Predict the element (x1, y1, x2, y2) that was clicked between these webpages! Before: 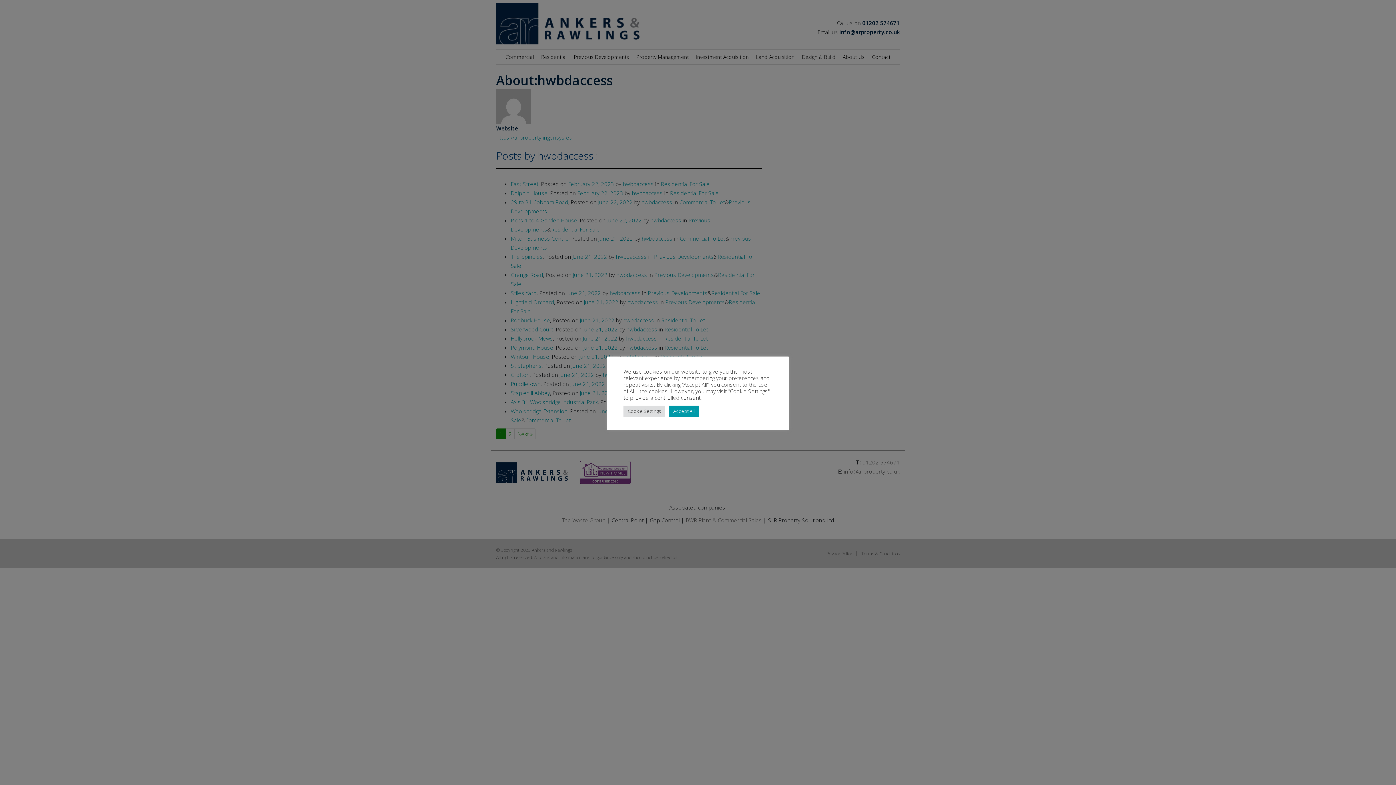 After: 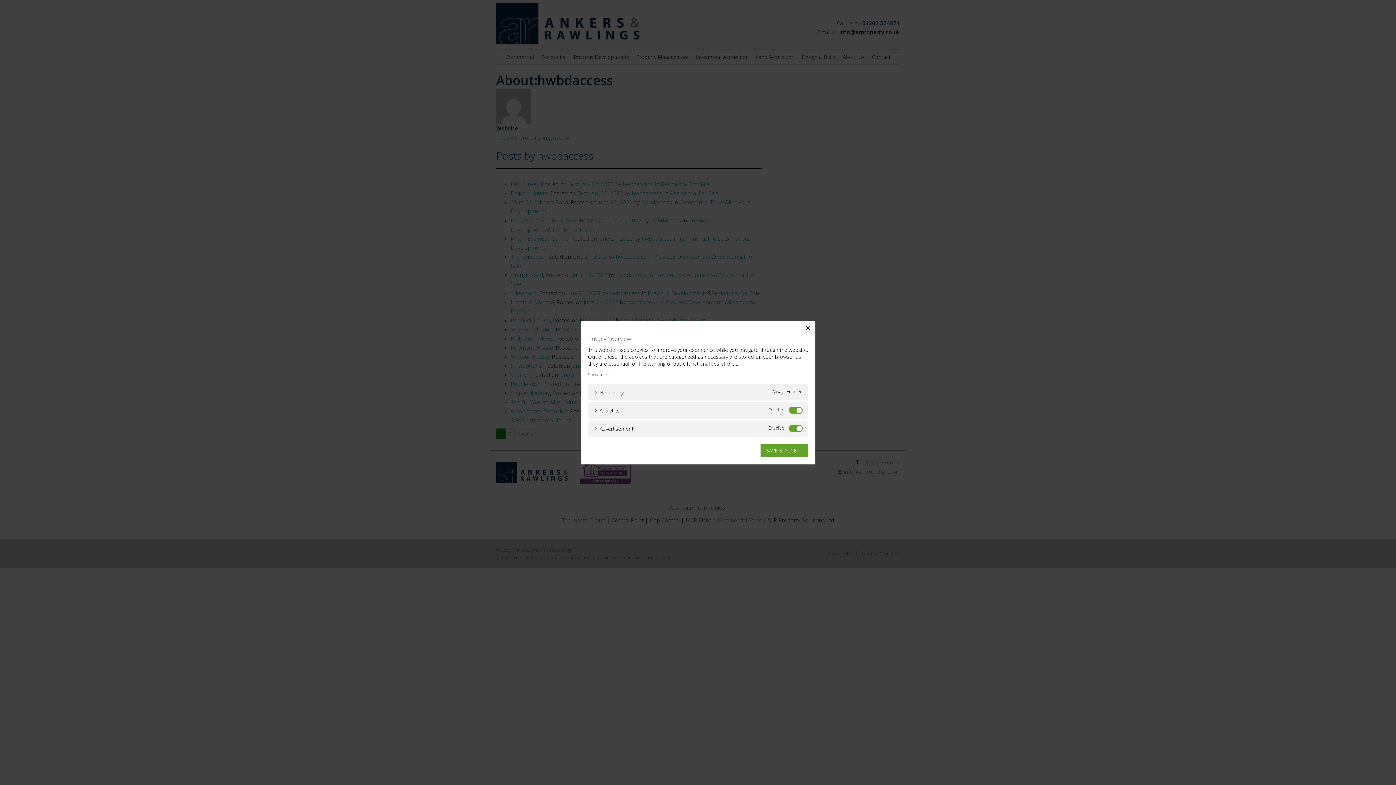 Action: label: Cookie Settings bbox: (623, 405, 665, 416)